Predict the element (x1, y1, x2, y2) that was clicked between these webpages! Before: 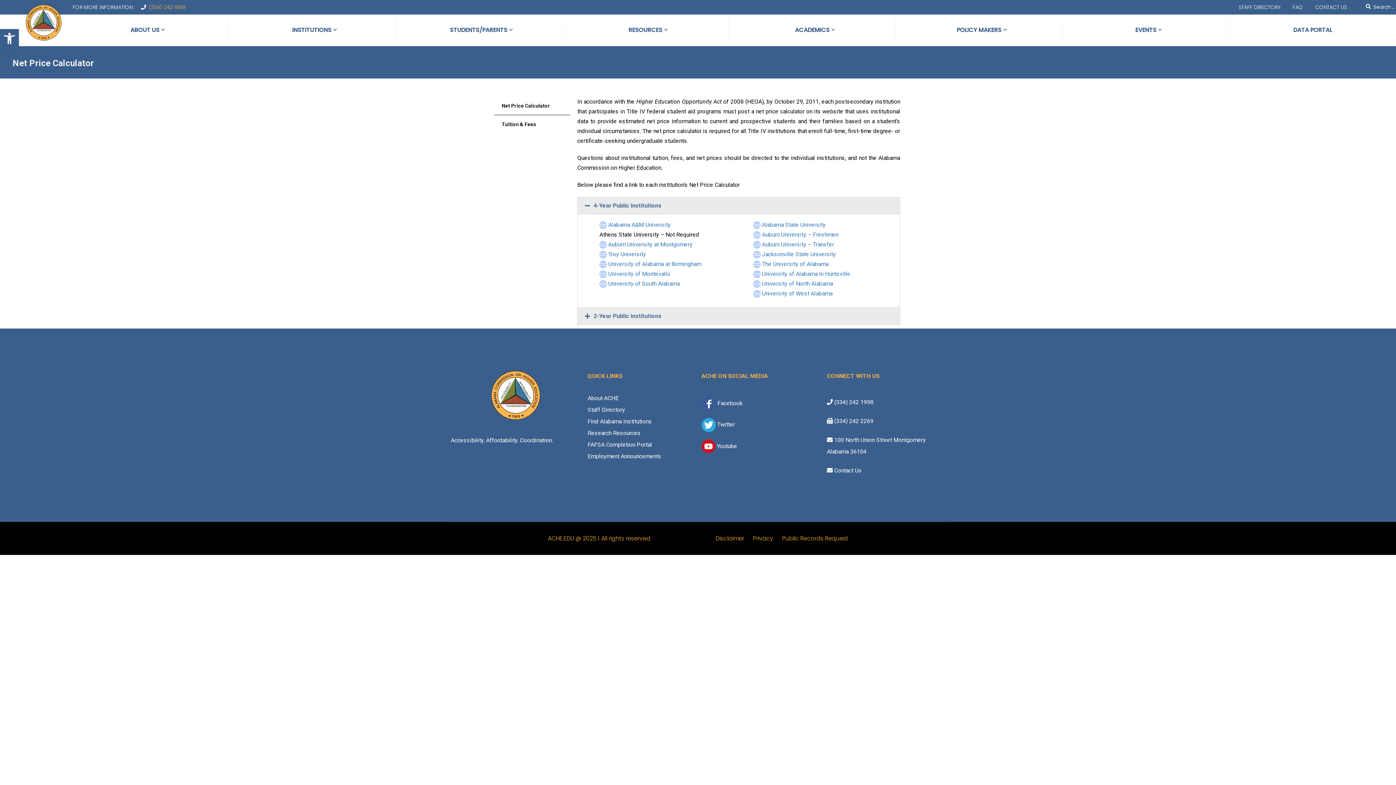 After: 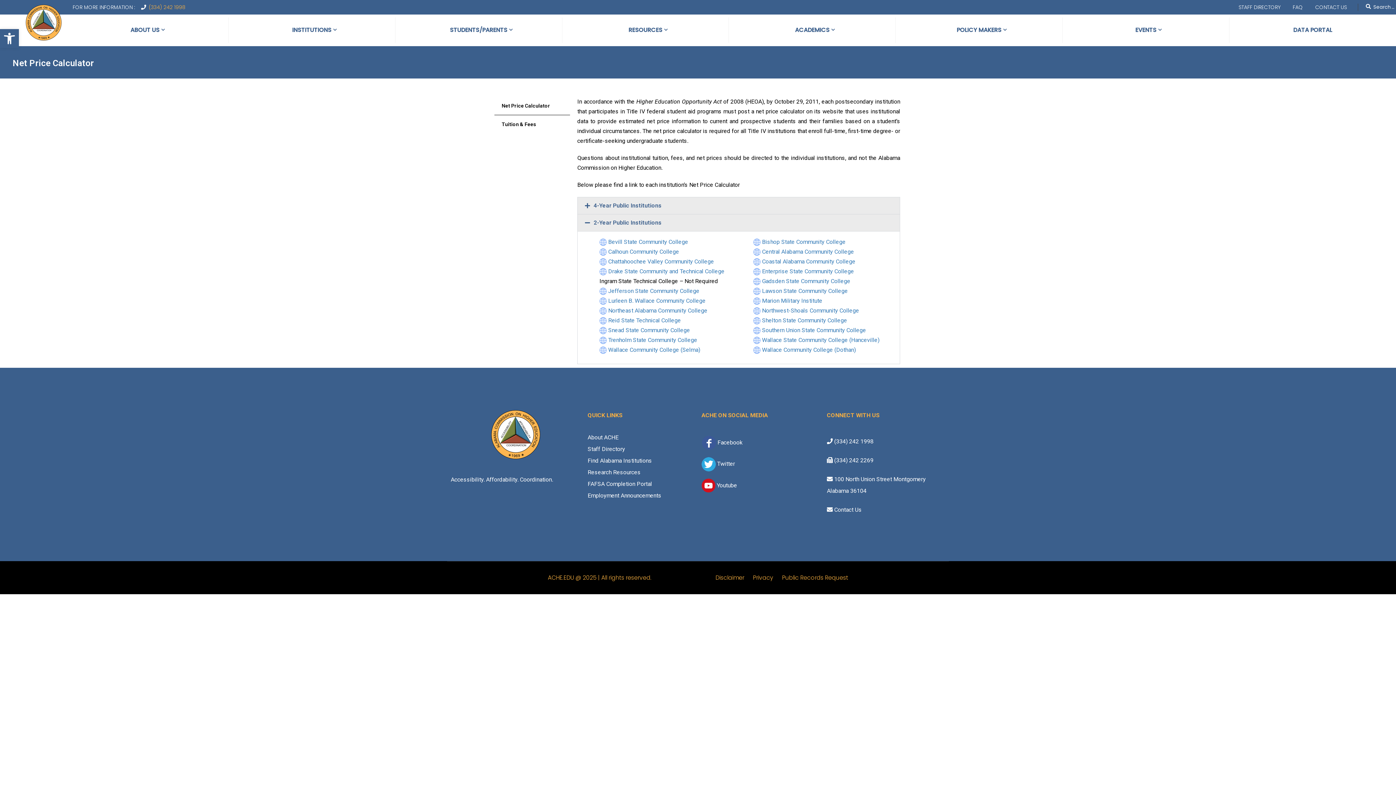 Action: label: 2-Year Public Institutions bbox: (577, 308, 900, 324)